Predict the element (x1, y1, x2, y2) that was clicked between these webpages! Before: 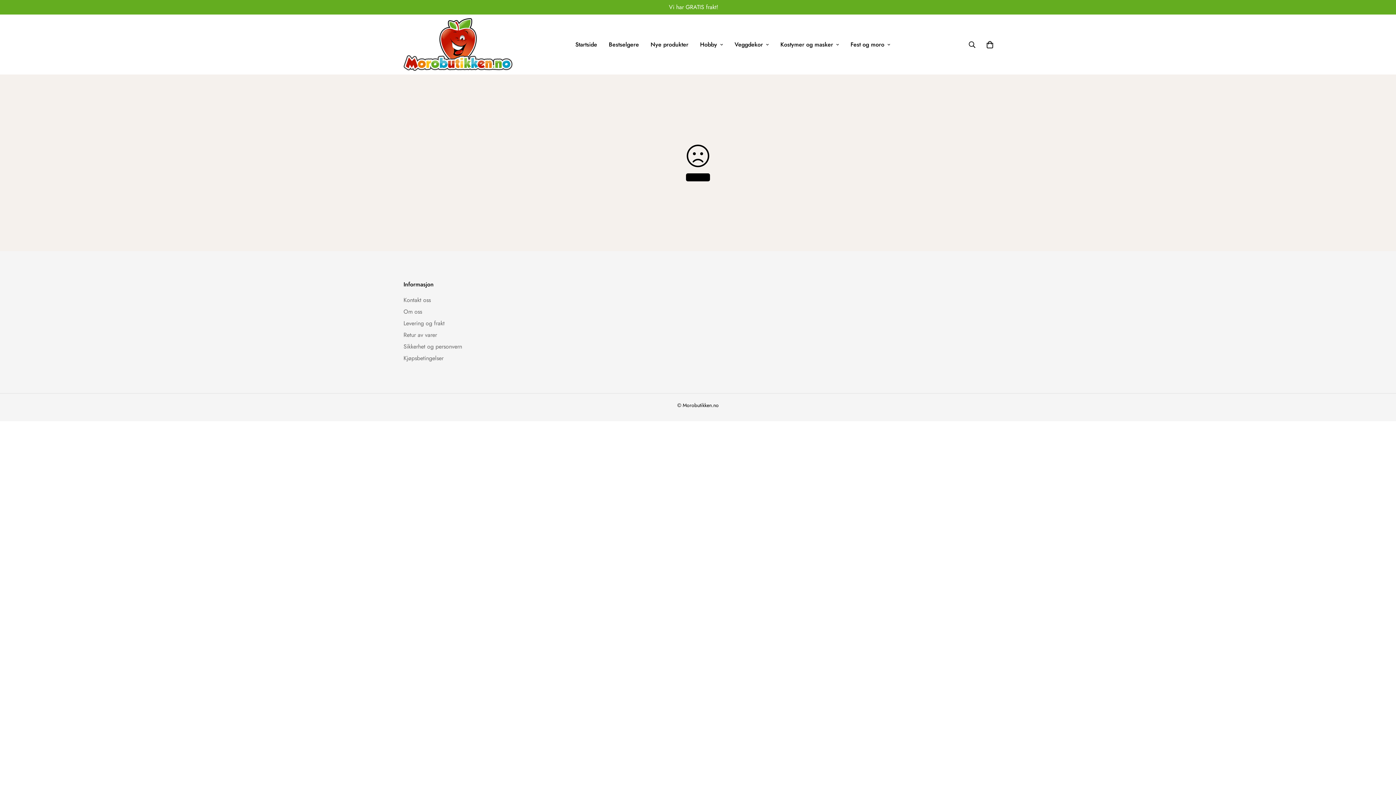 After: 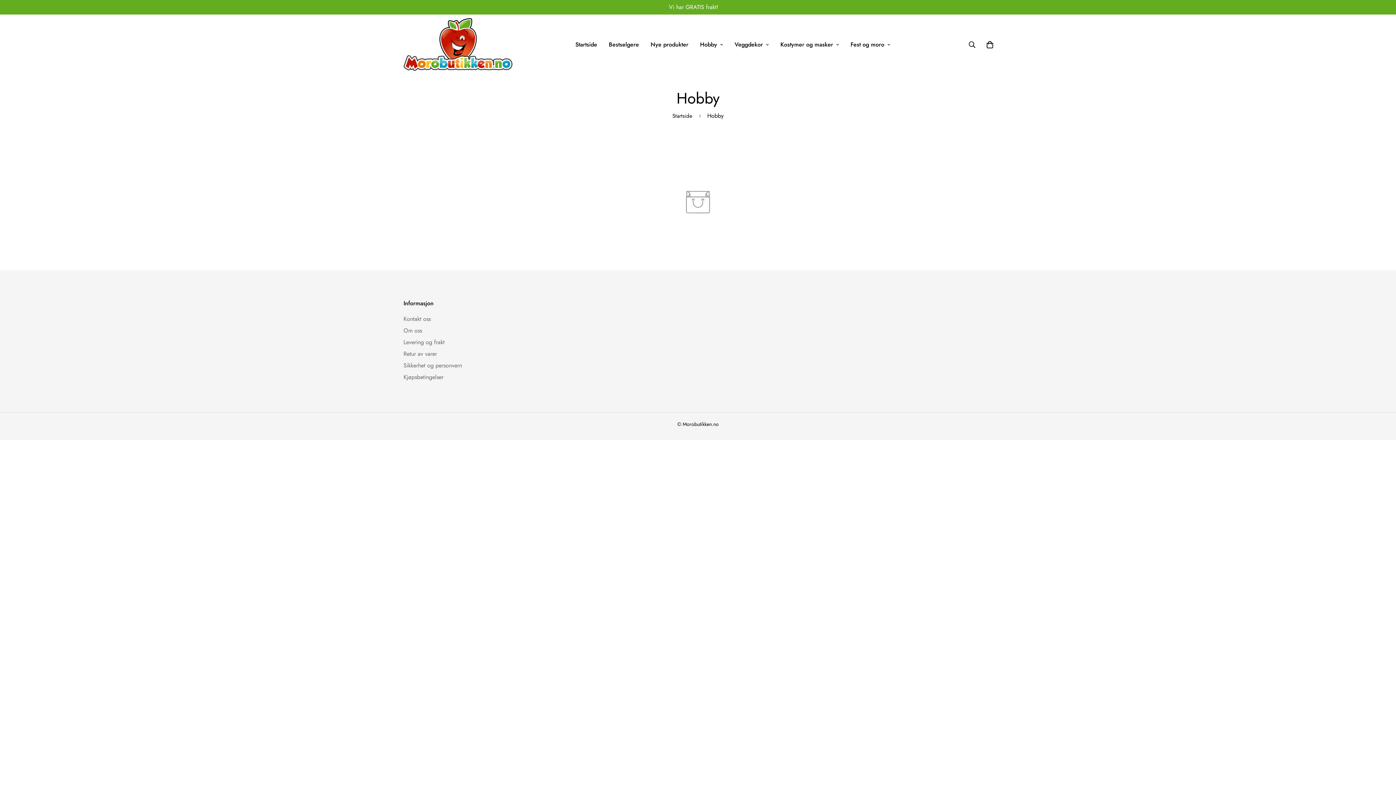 Action: label: Hobby bbox: (694, 33, 728, 56)